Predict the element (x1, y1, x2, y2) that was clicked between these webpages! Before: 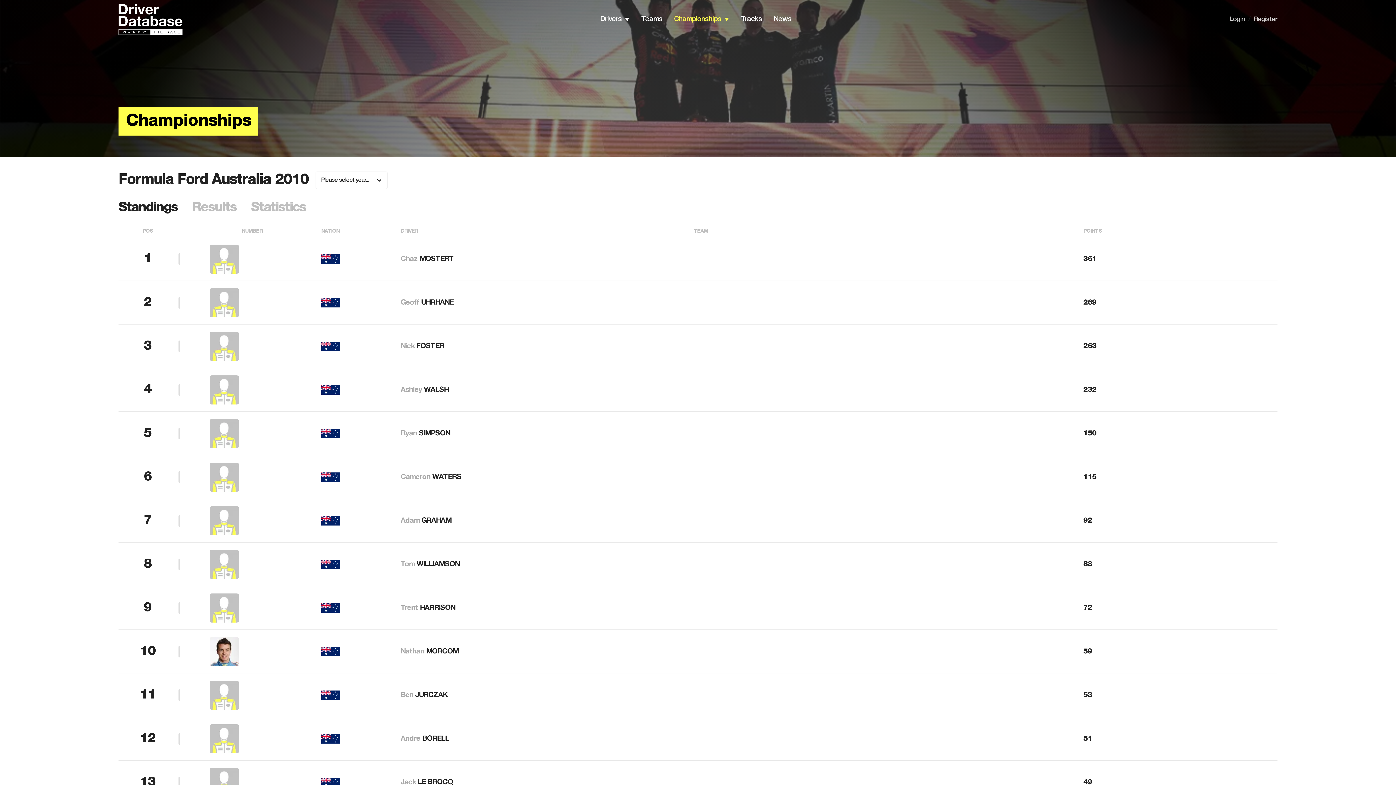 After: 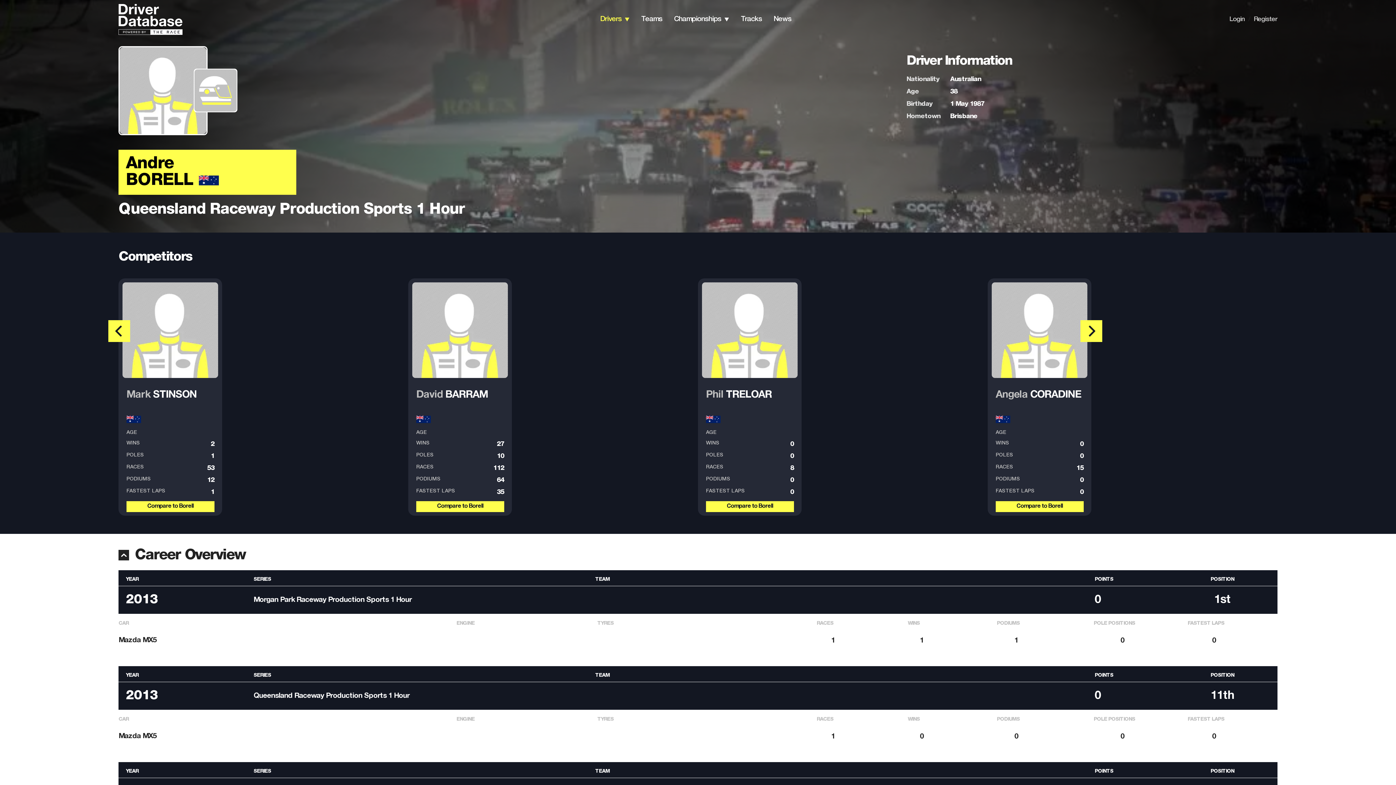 Action: label: Andre BORELL bbox: (400, 735, 449, 742)